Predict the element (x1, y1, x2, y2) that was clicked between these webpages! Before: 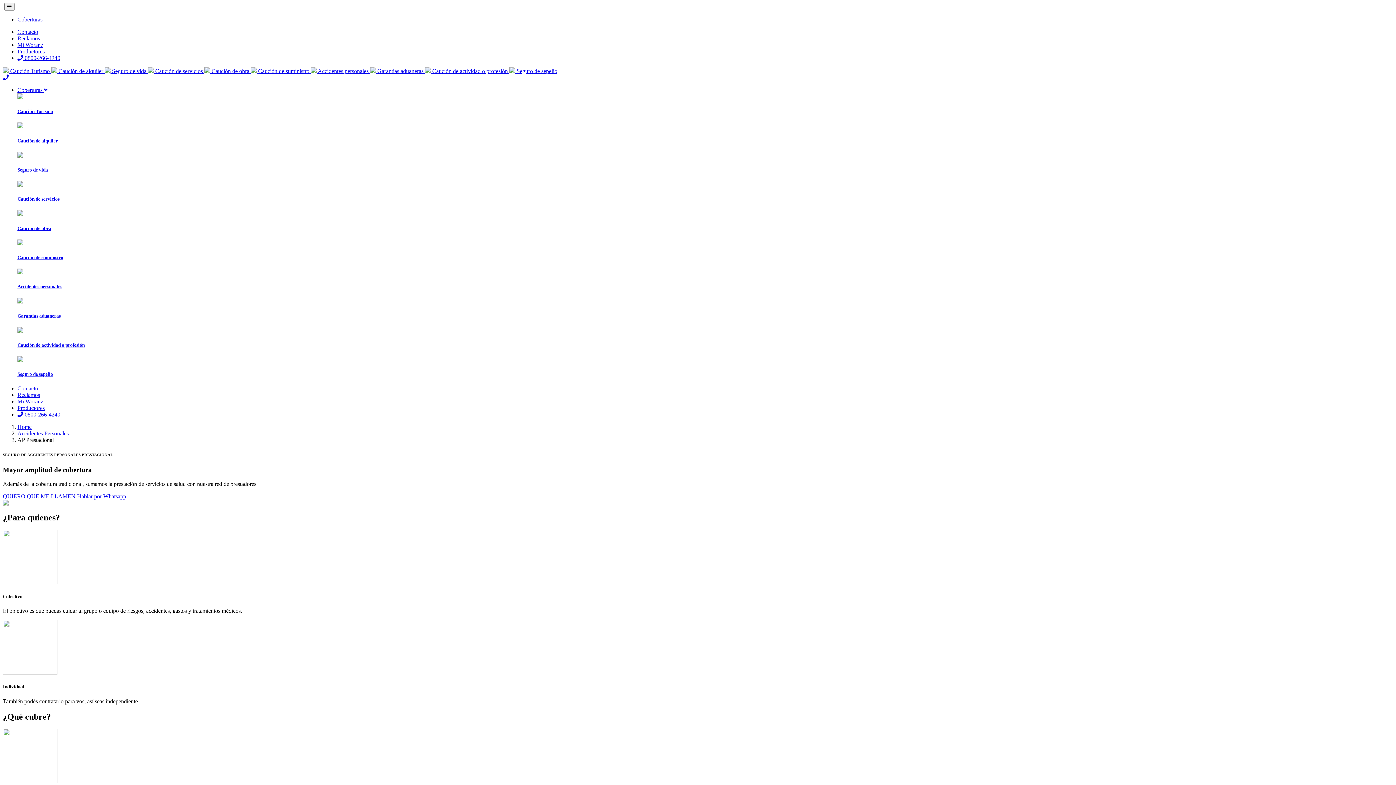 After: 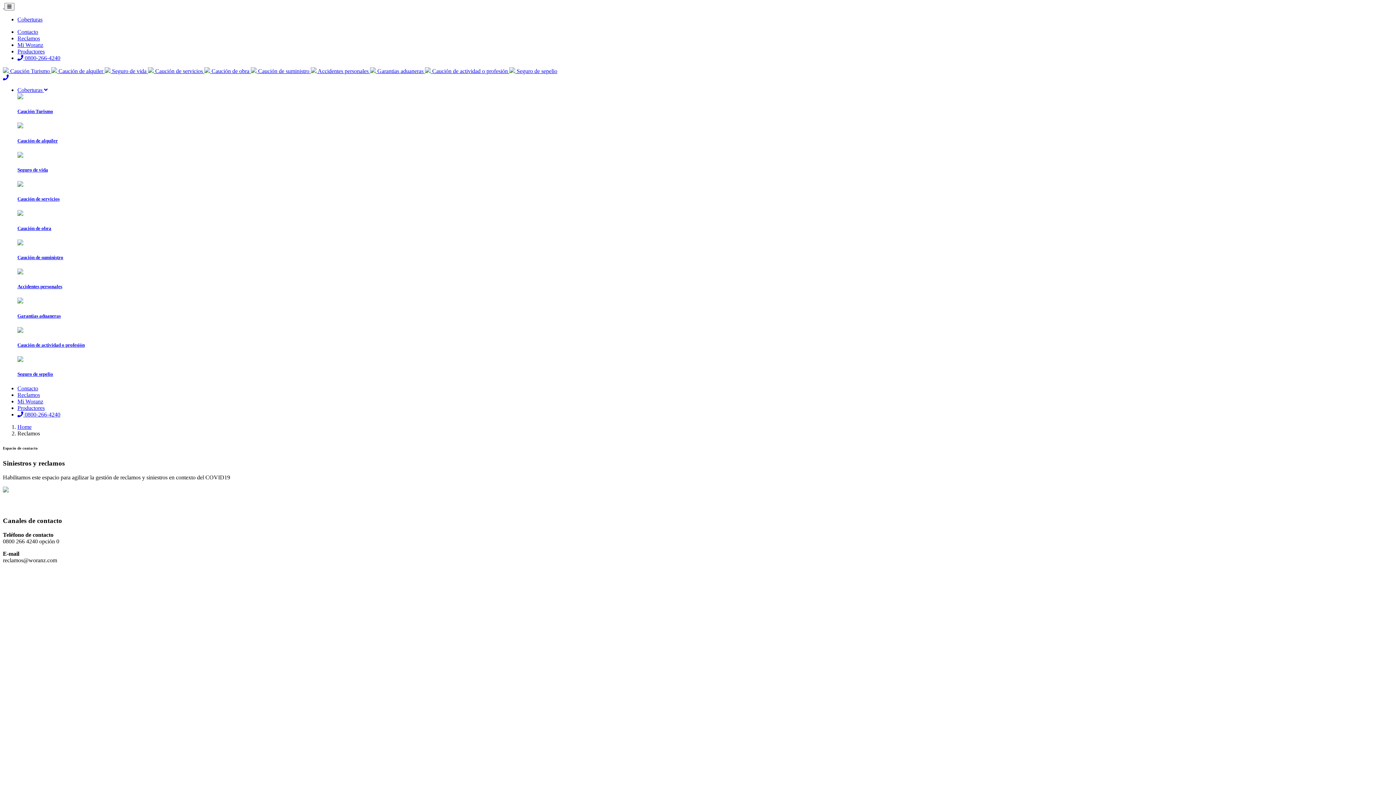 Action: label: Reclamos bbox: (17, 35, 40, 41)